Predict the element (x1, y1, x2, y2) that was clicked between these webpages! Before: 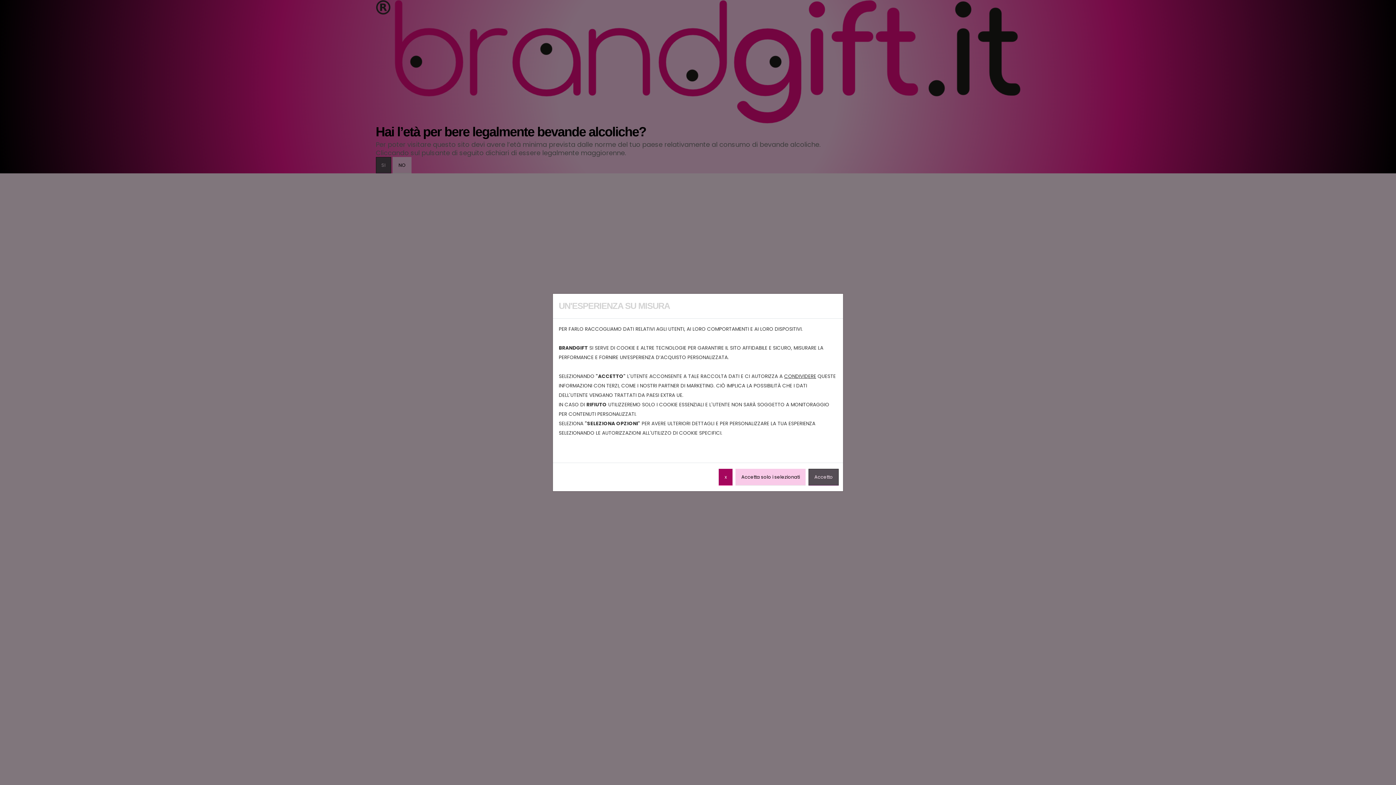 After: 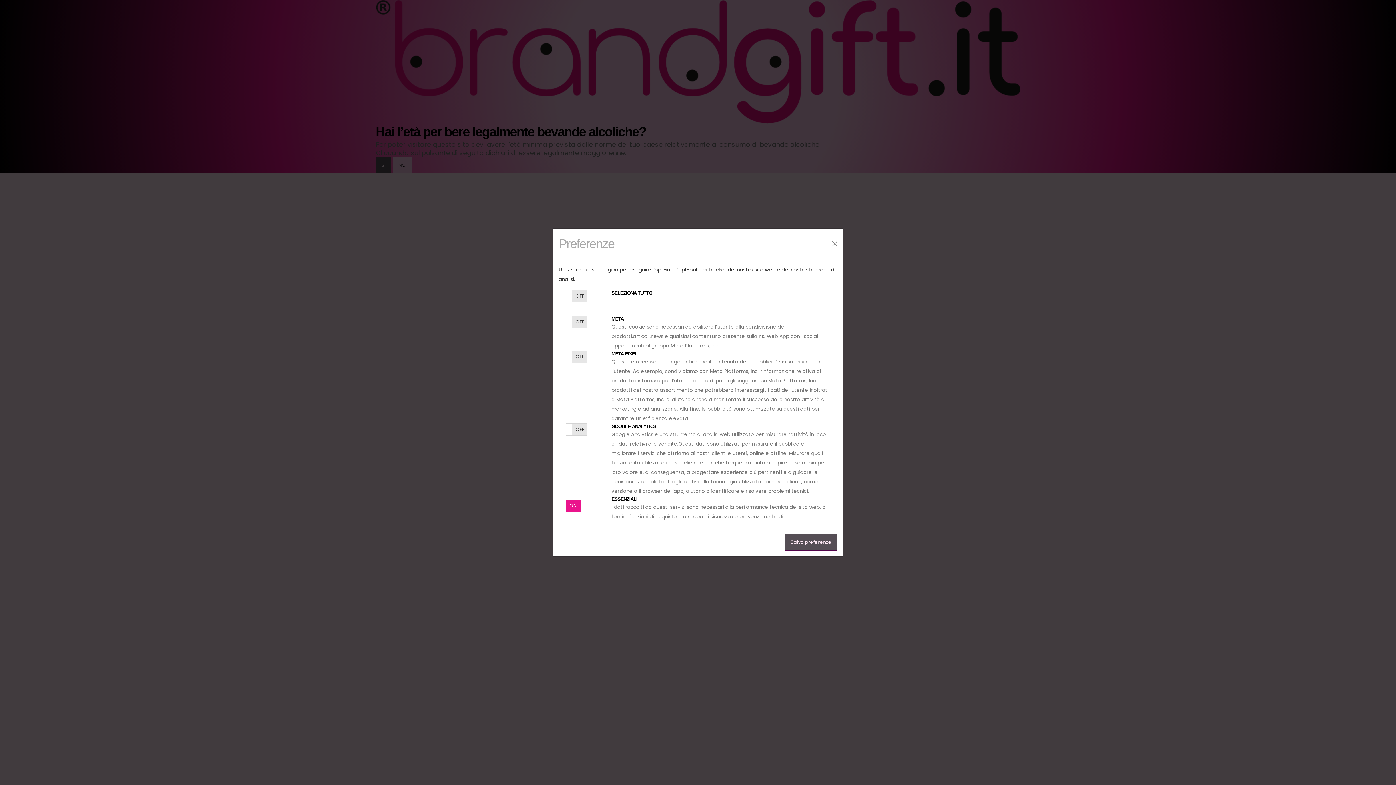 Action: label: Accetta solo i selezionati bbox: (735, 469, 805, 485)